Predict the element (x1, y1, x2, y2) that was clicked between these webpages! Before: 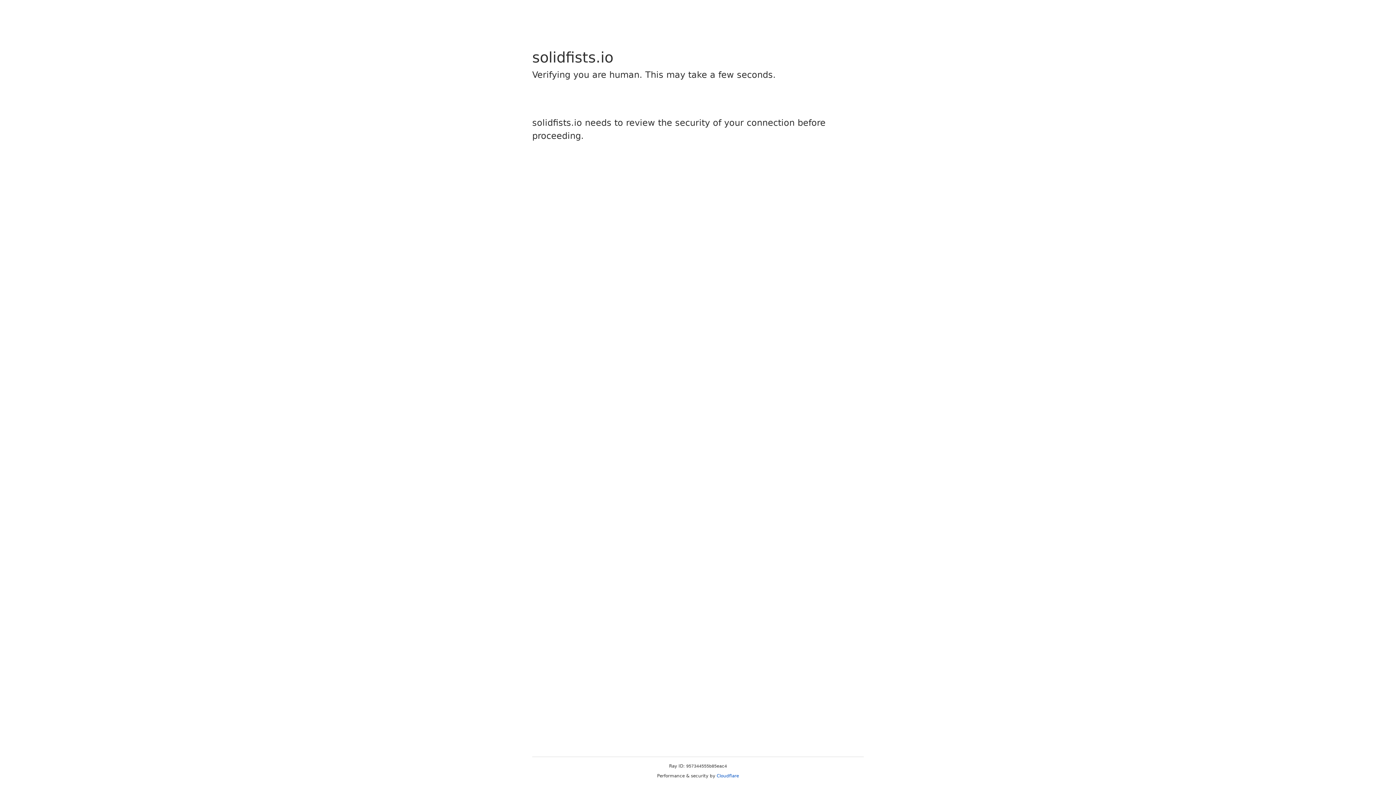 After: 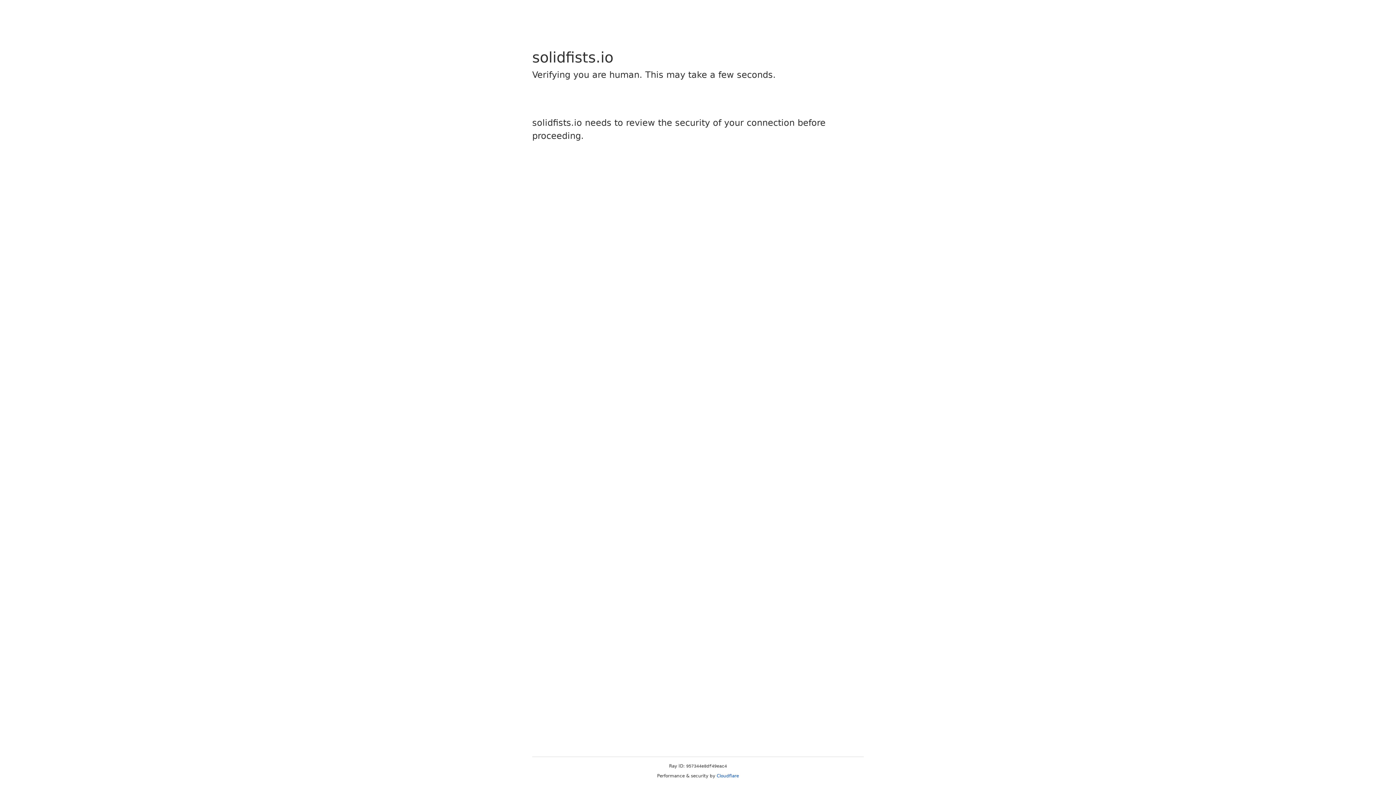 Action: bbox: (716, 773, 739, 778) label: Cloudflare